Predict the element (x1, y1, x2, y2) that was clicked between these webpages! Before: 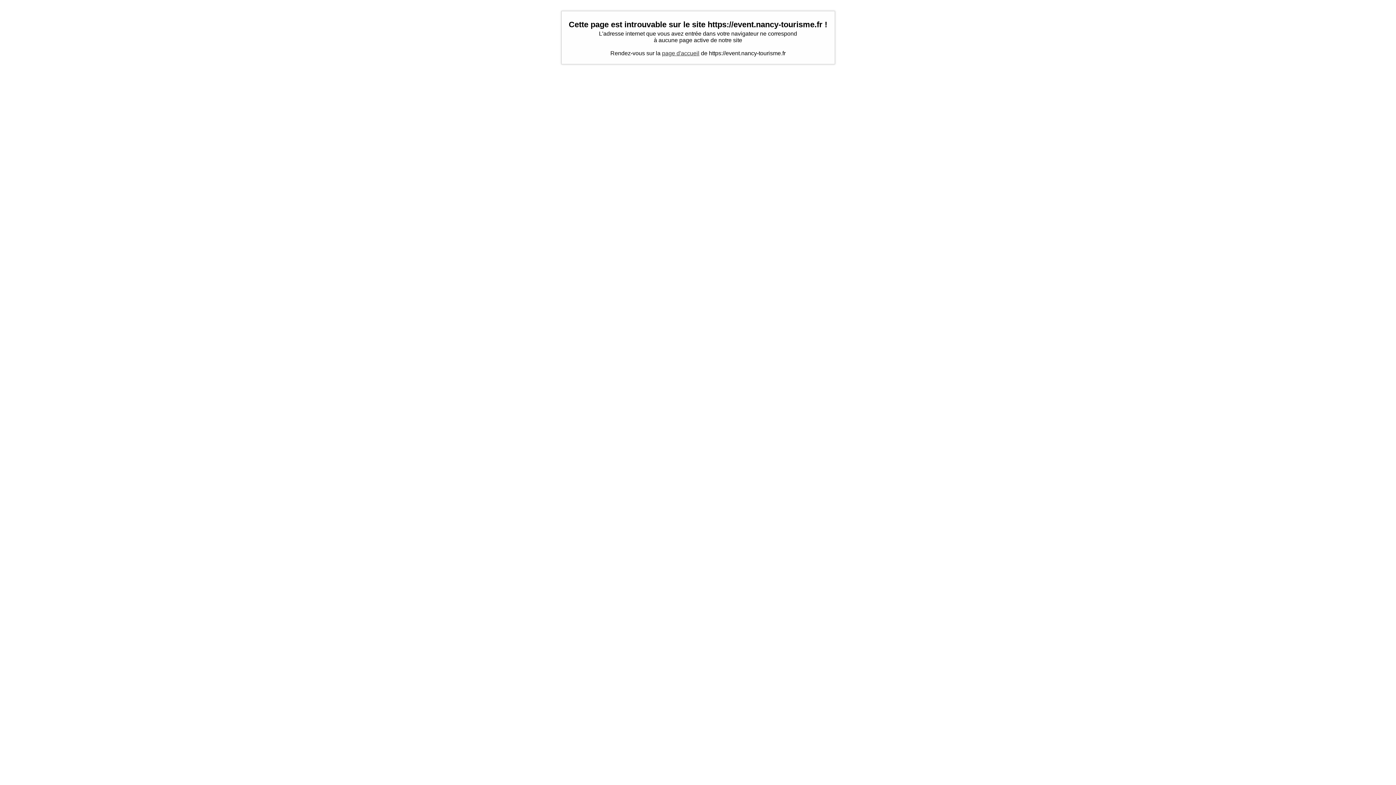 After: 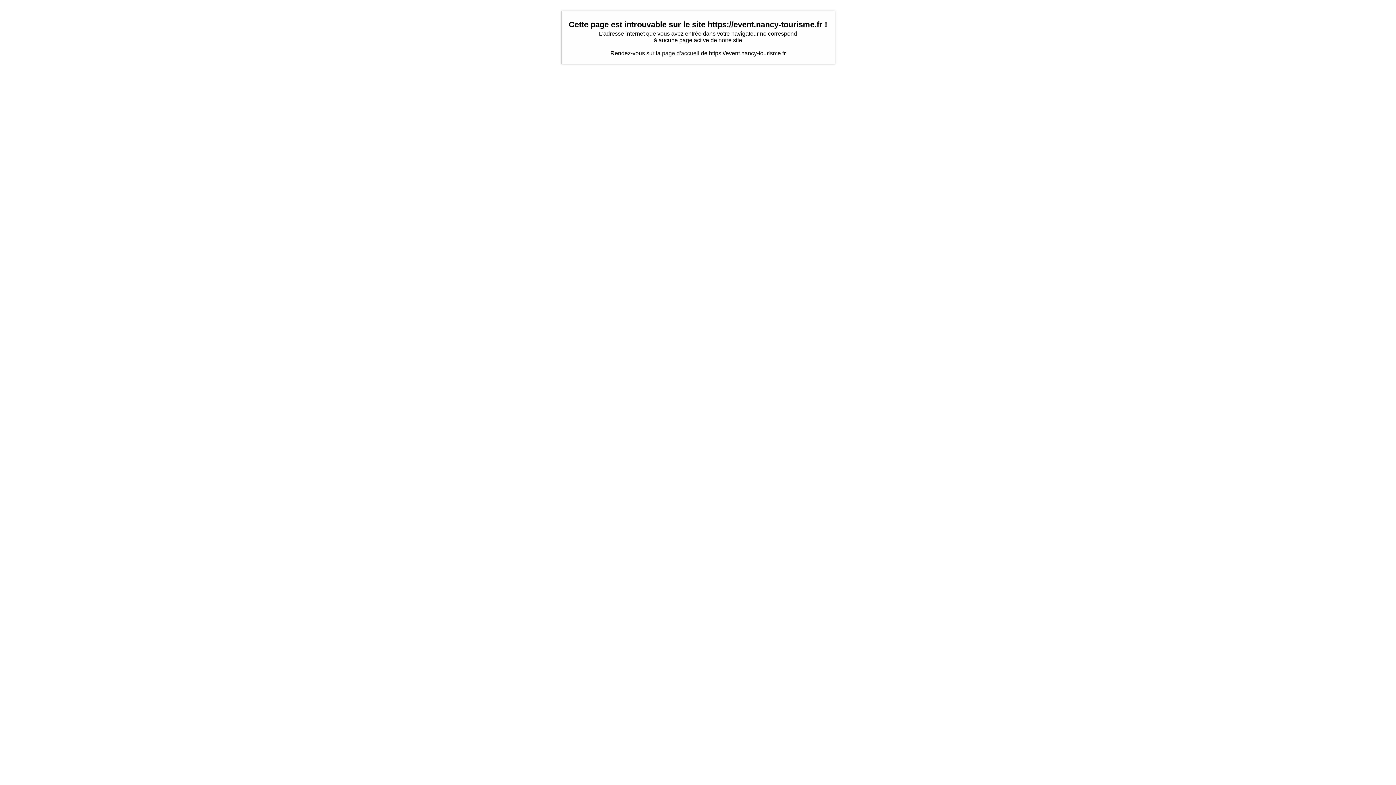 Action: bbox: (662, 50, 699, 56) label: page d'accueil